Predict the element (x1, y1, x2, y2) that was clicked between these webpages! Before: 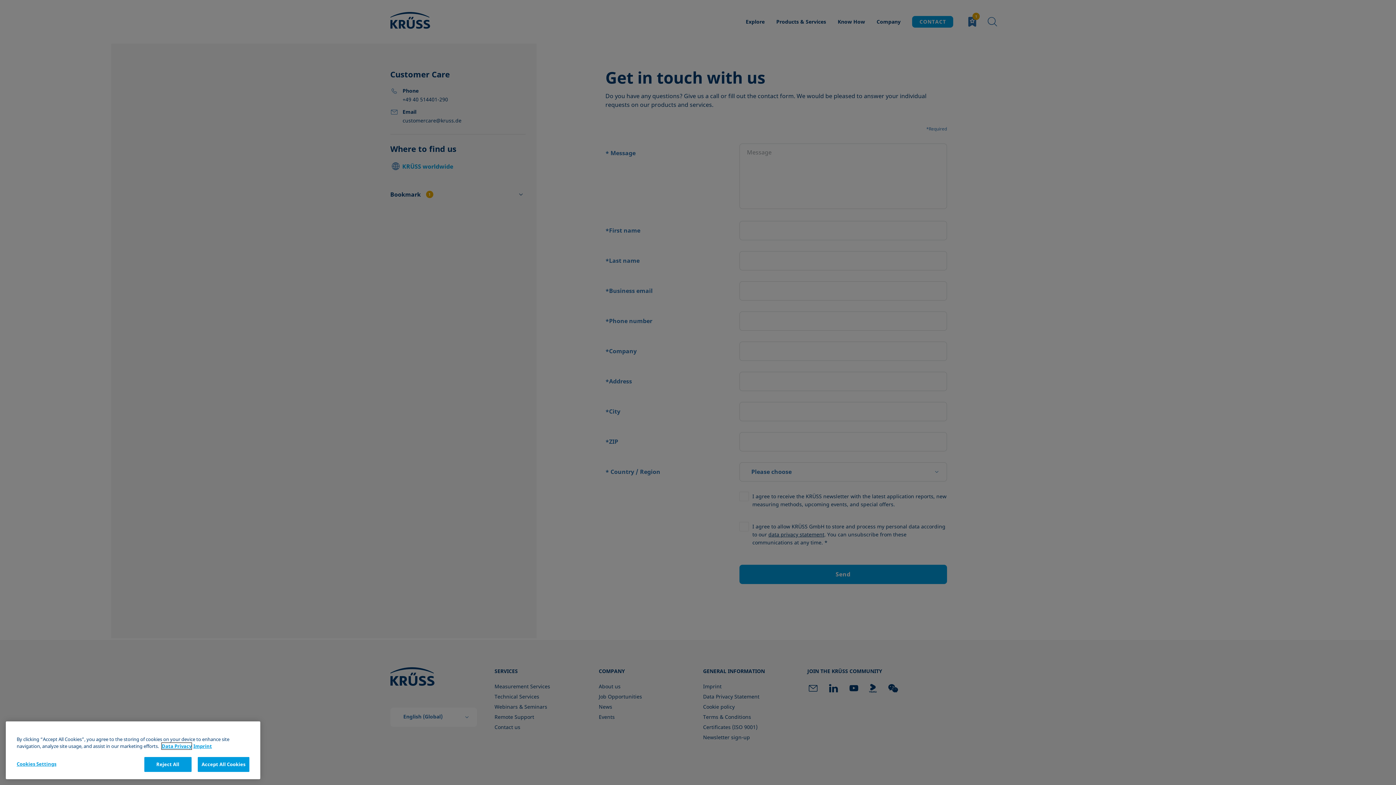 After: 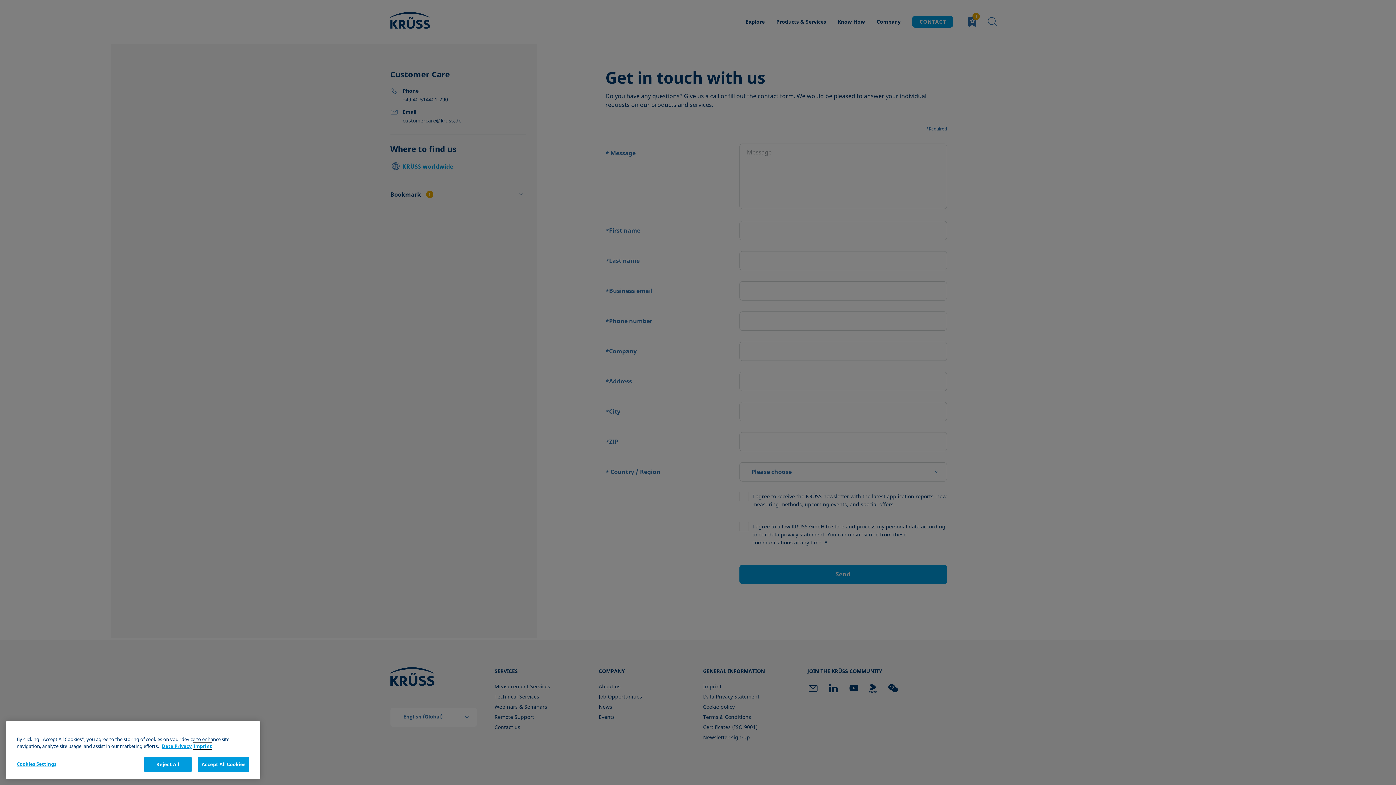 Action: label: Legal Information, opens in a new tab bbox: (193, 743, 212, 749)